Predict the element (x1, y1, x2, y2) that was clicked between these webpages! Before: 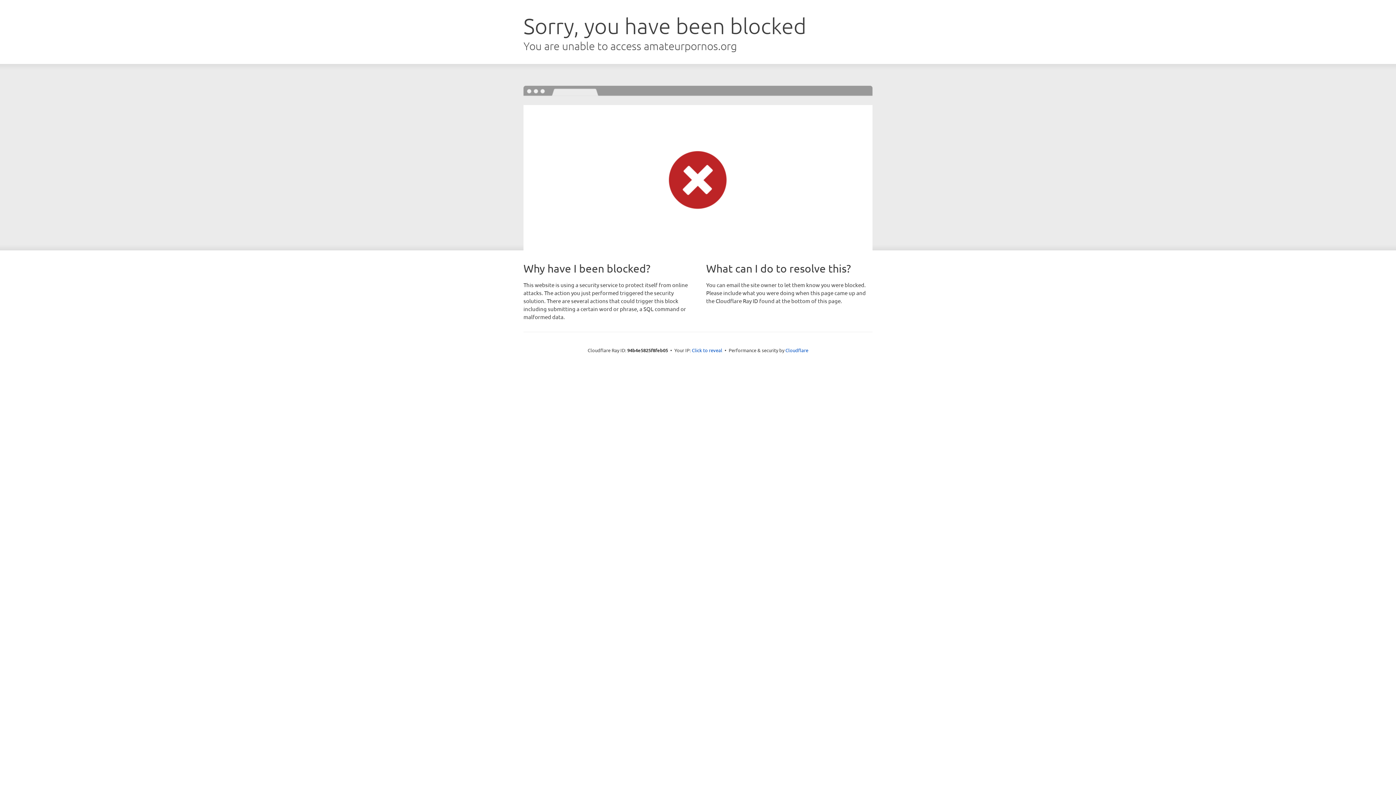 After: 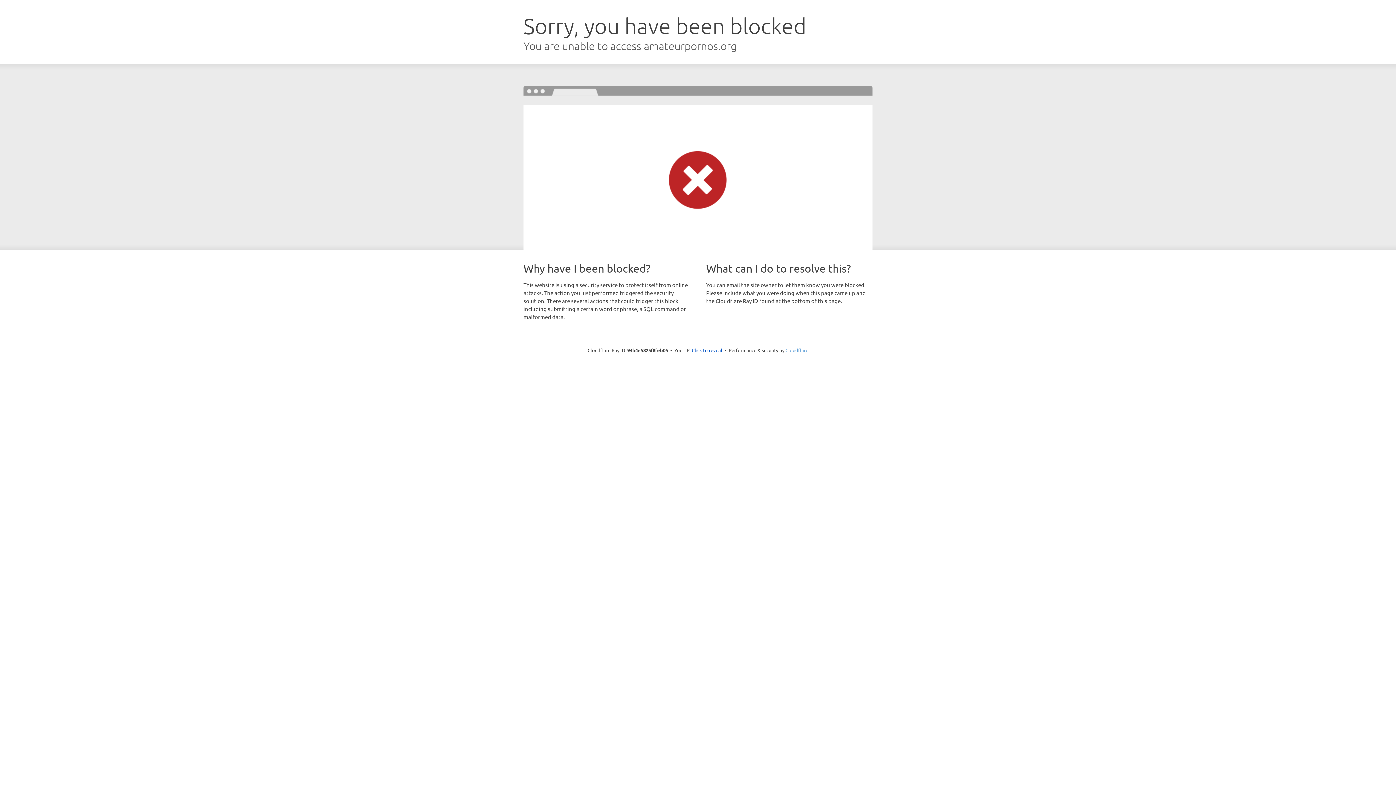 Action: bbox: (785, 347, 808, 353) label: Cloudflare